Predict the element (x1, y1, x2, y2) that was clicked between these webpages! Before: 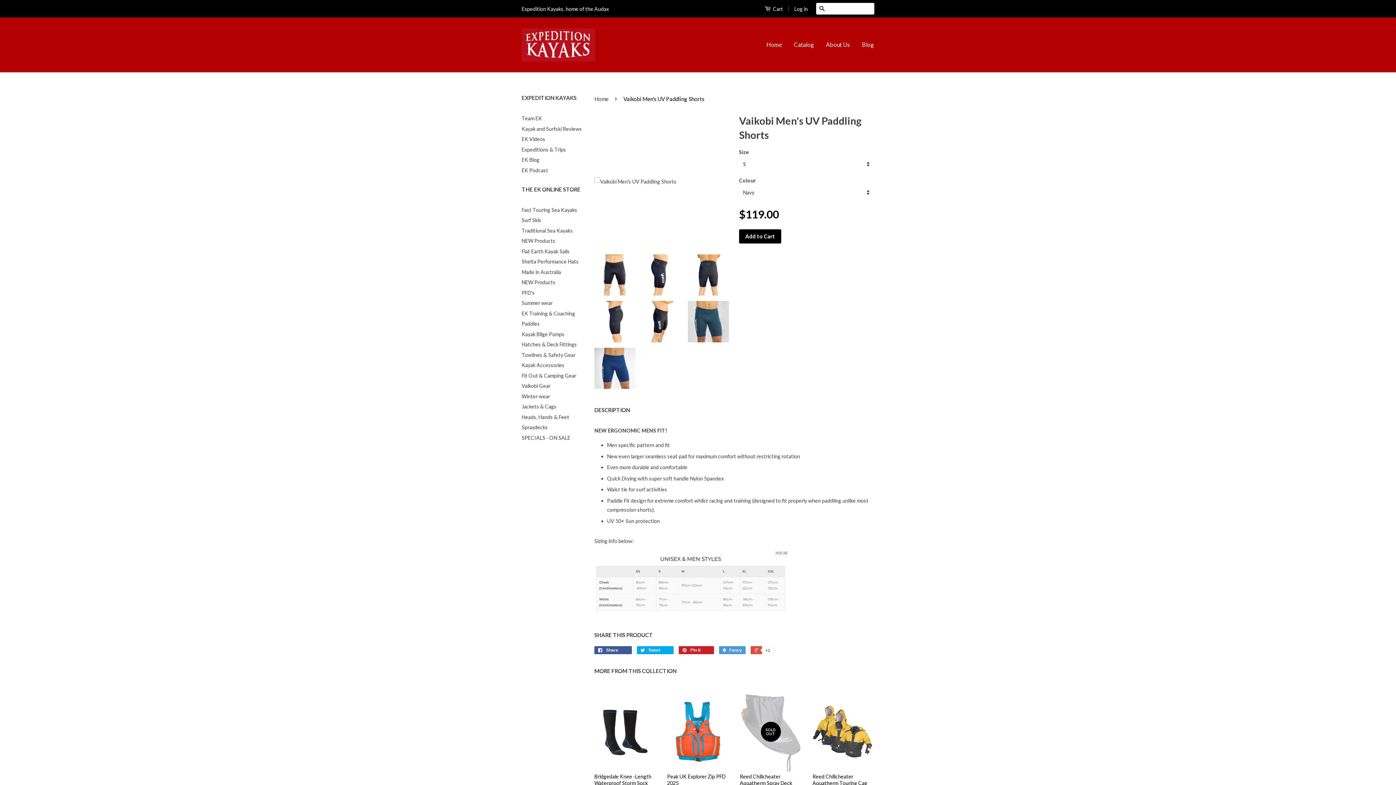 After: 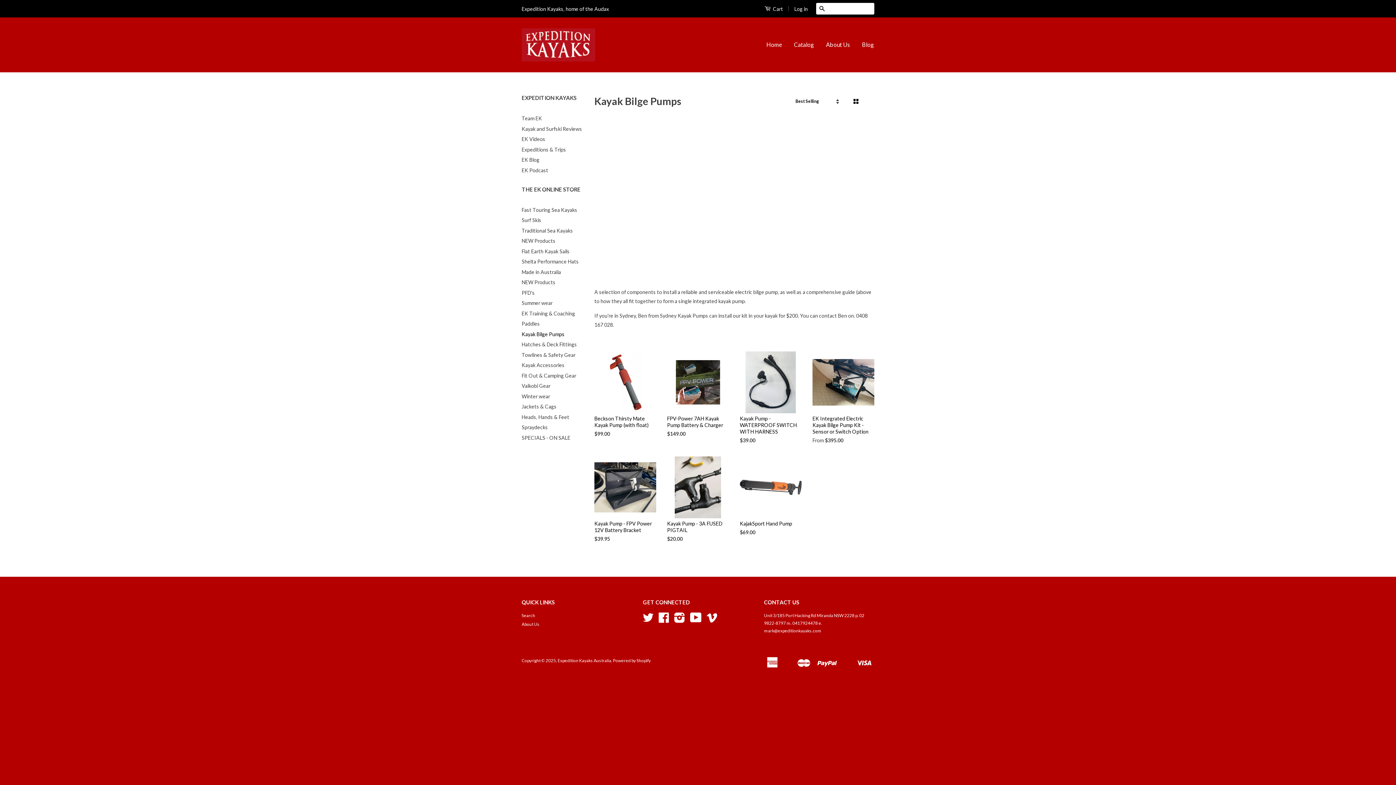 Action: bbox: (521, 331, 564, 337) label: Kayak Bilge Pumps